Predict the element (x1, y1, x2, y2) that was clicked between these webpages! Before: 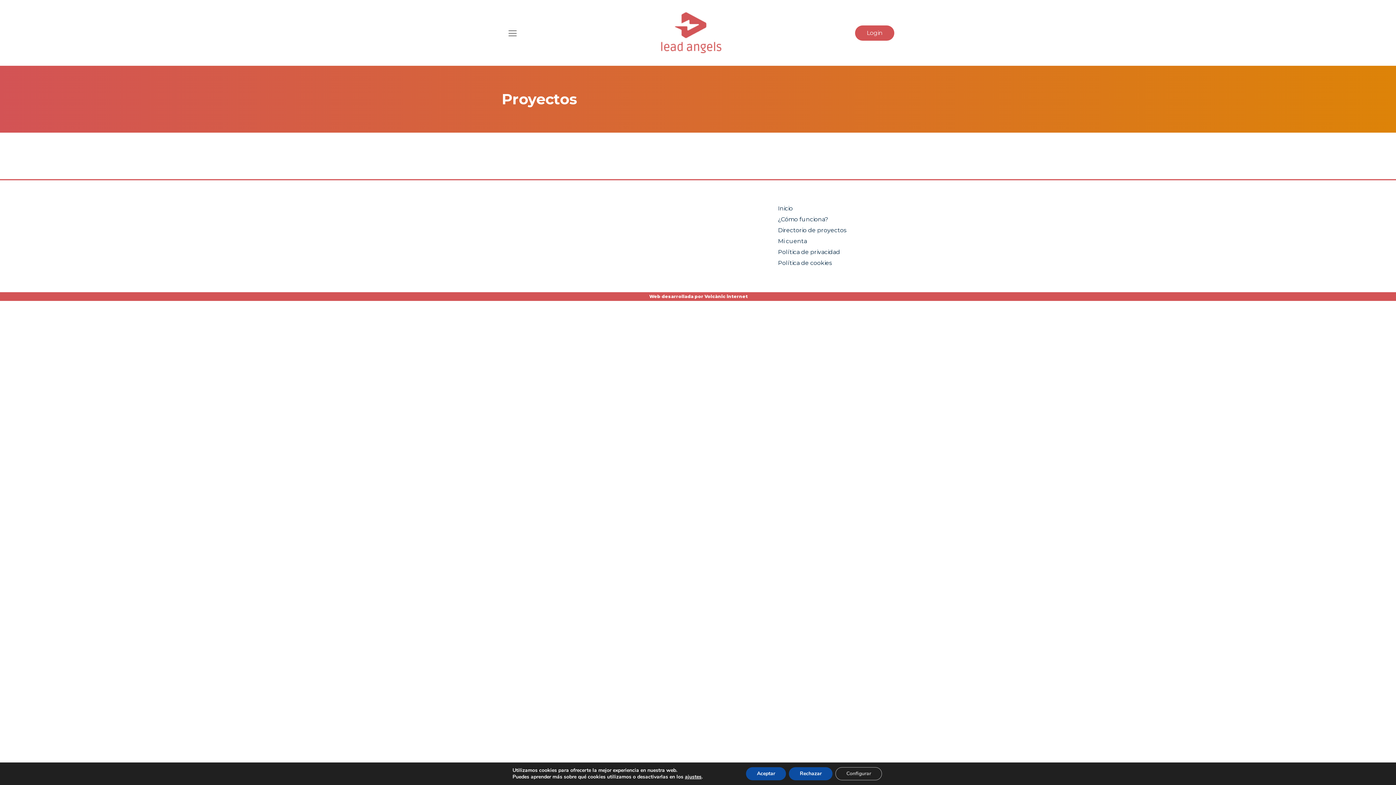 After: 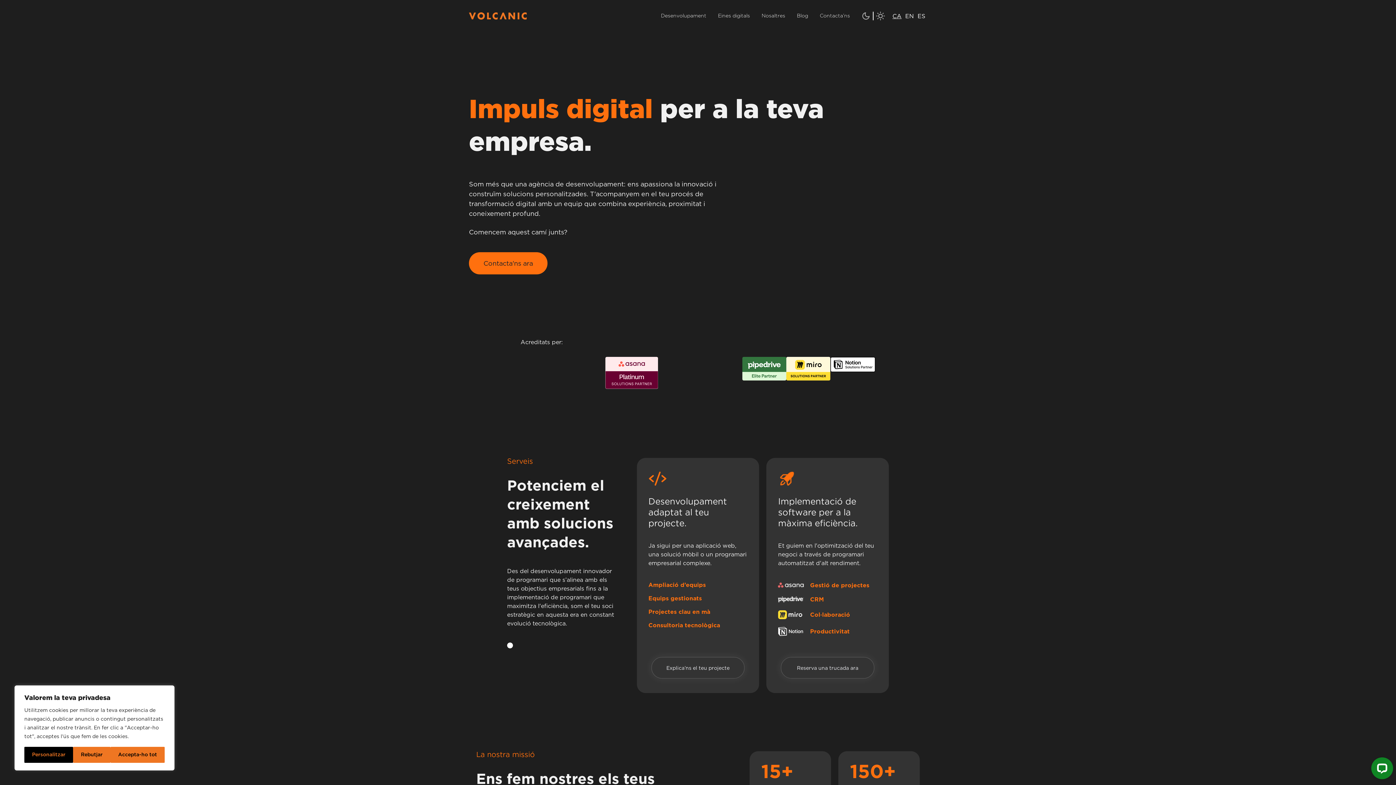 Action: bbox: (648, 293, 748, 299) label:  Web desarrollada por Volcànic internet